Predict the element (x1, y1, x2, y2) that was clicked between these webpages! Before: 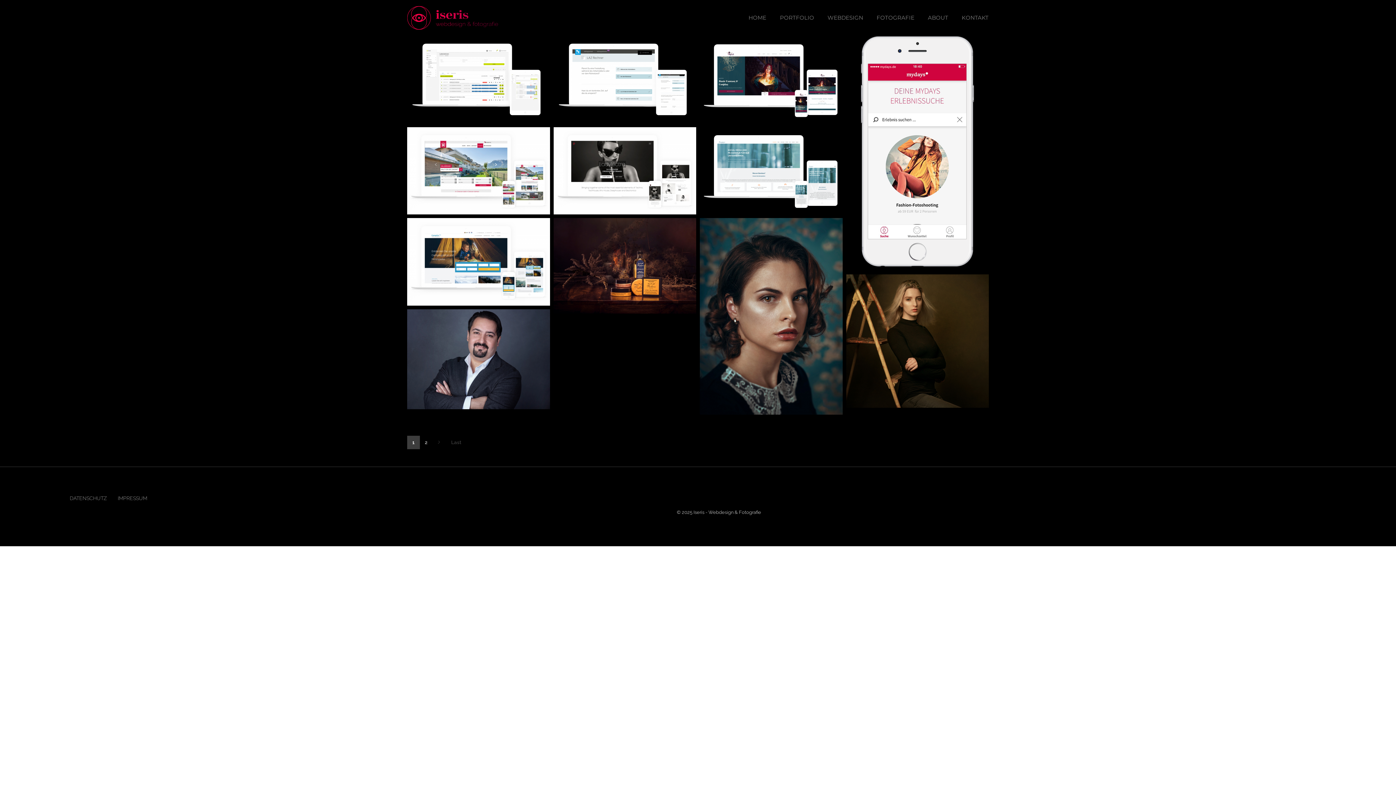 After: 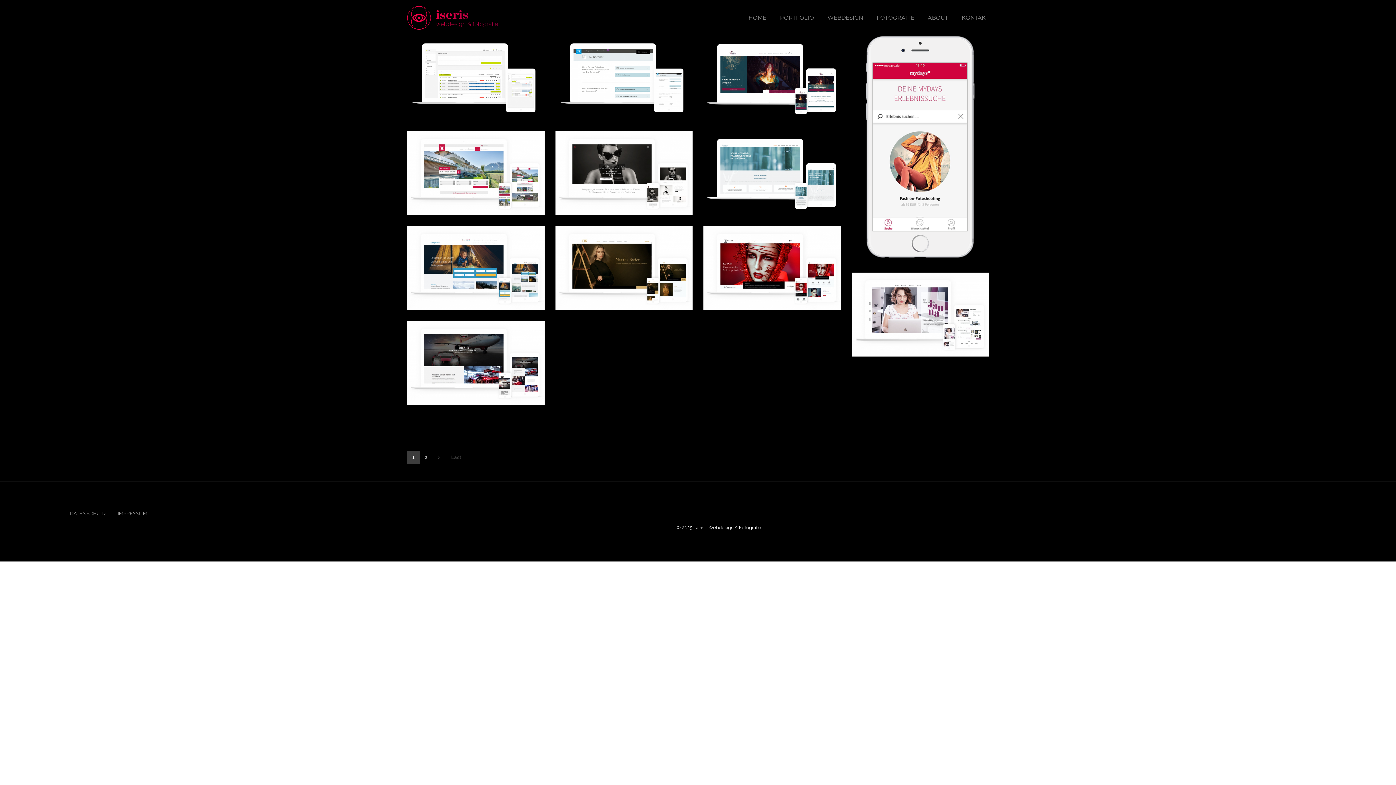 Action: label: Webdesign bbox: (464, 88, 493, 100)